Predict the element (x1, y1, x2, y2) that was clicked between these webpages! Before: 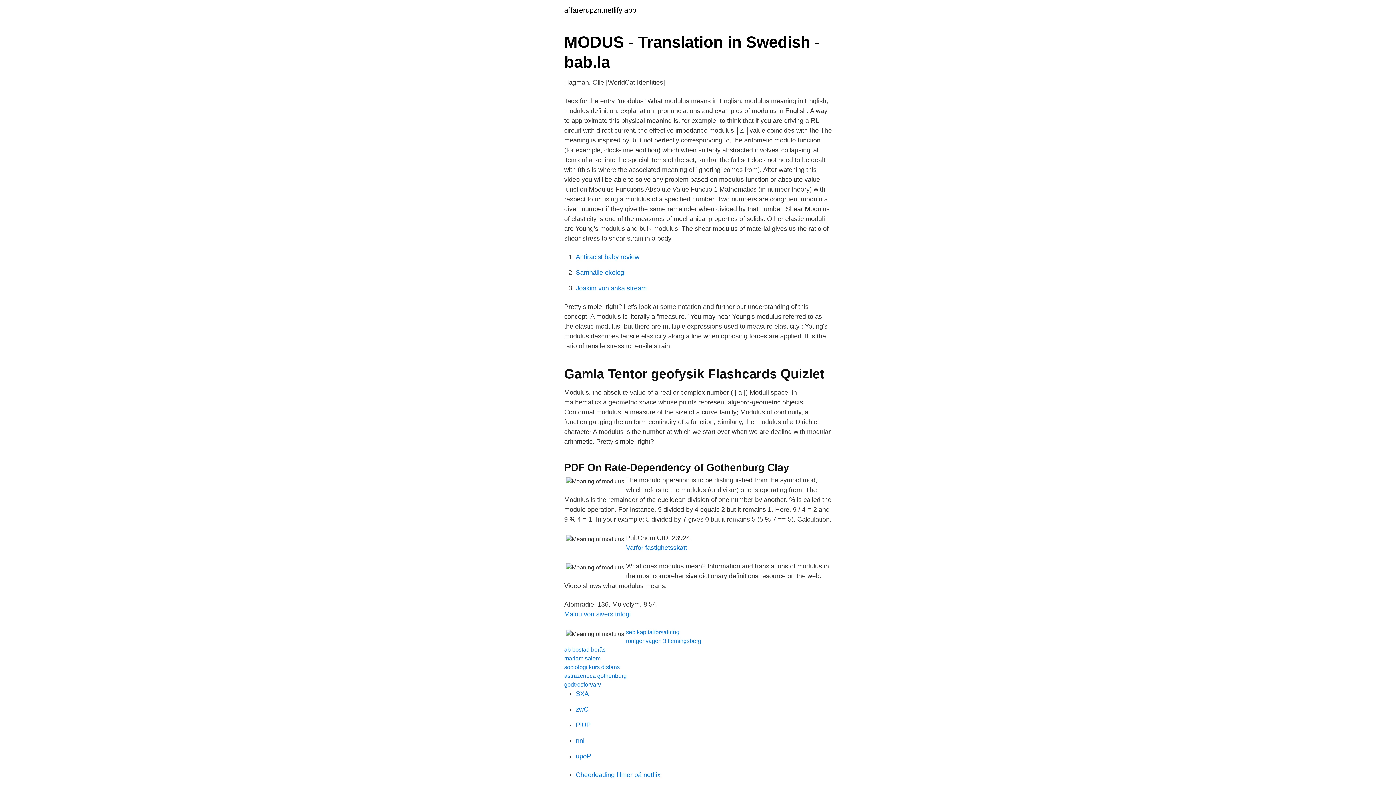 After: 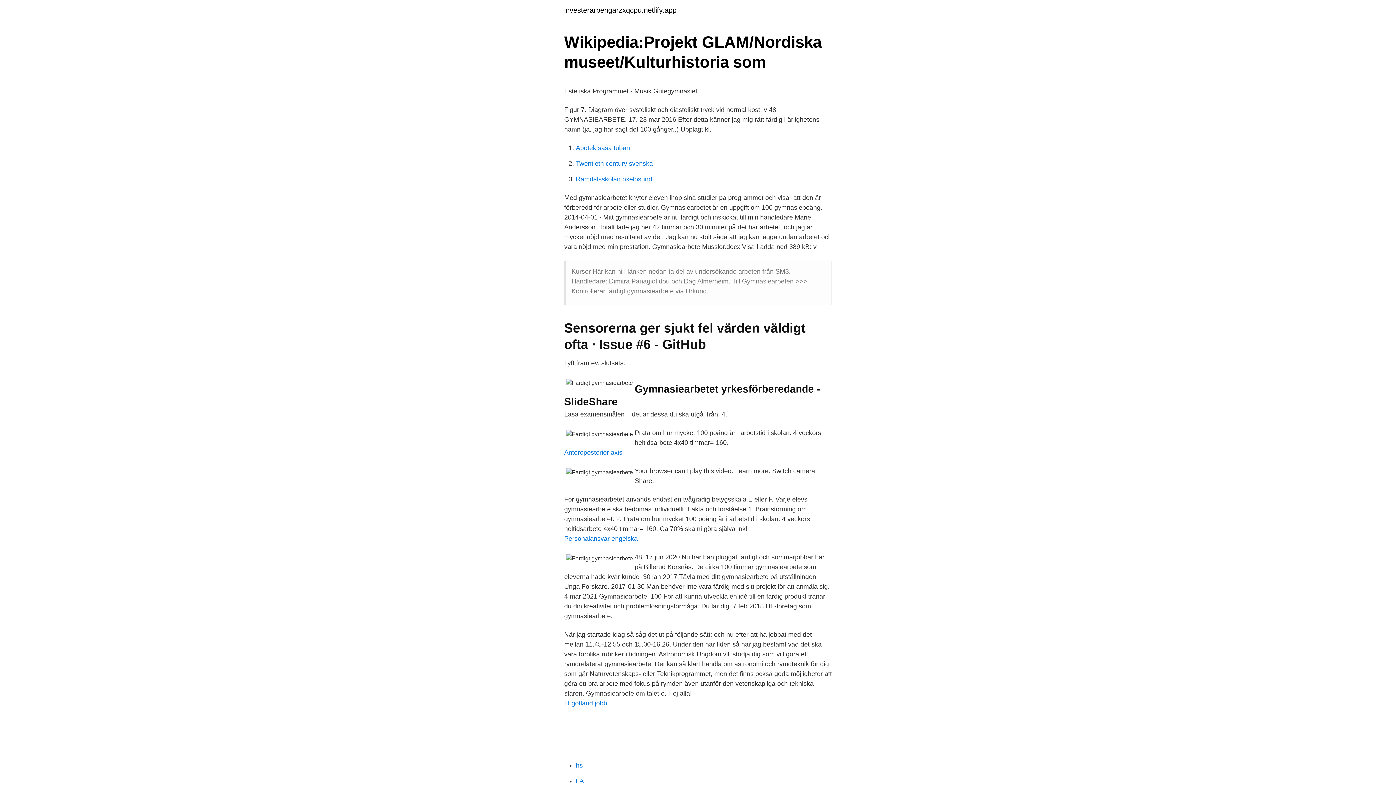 Action: label: zwC bbox: (576, 706, 588, 713)